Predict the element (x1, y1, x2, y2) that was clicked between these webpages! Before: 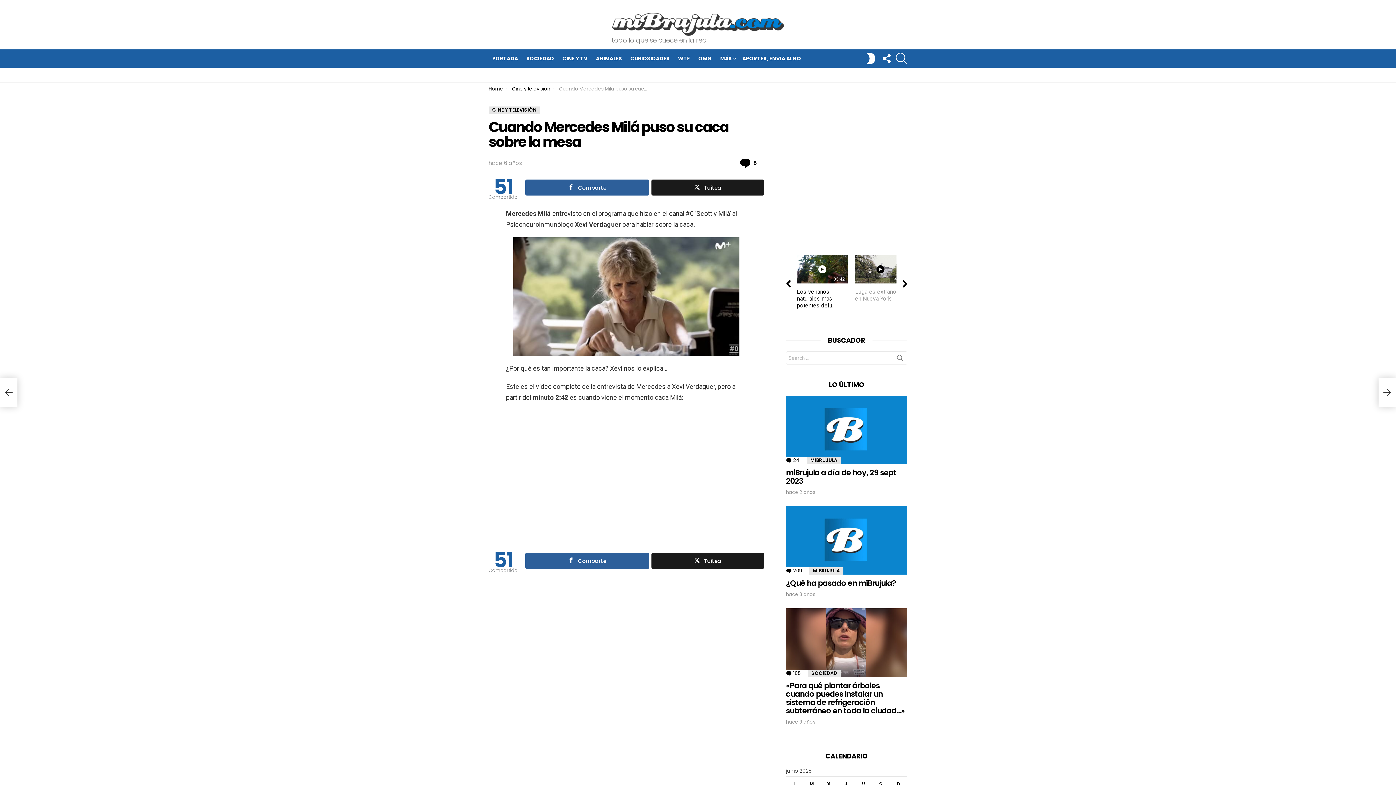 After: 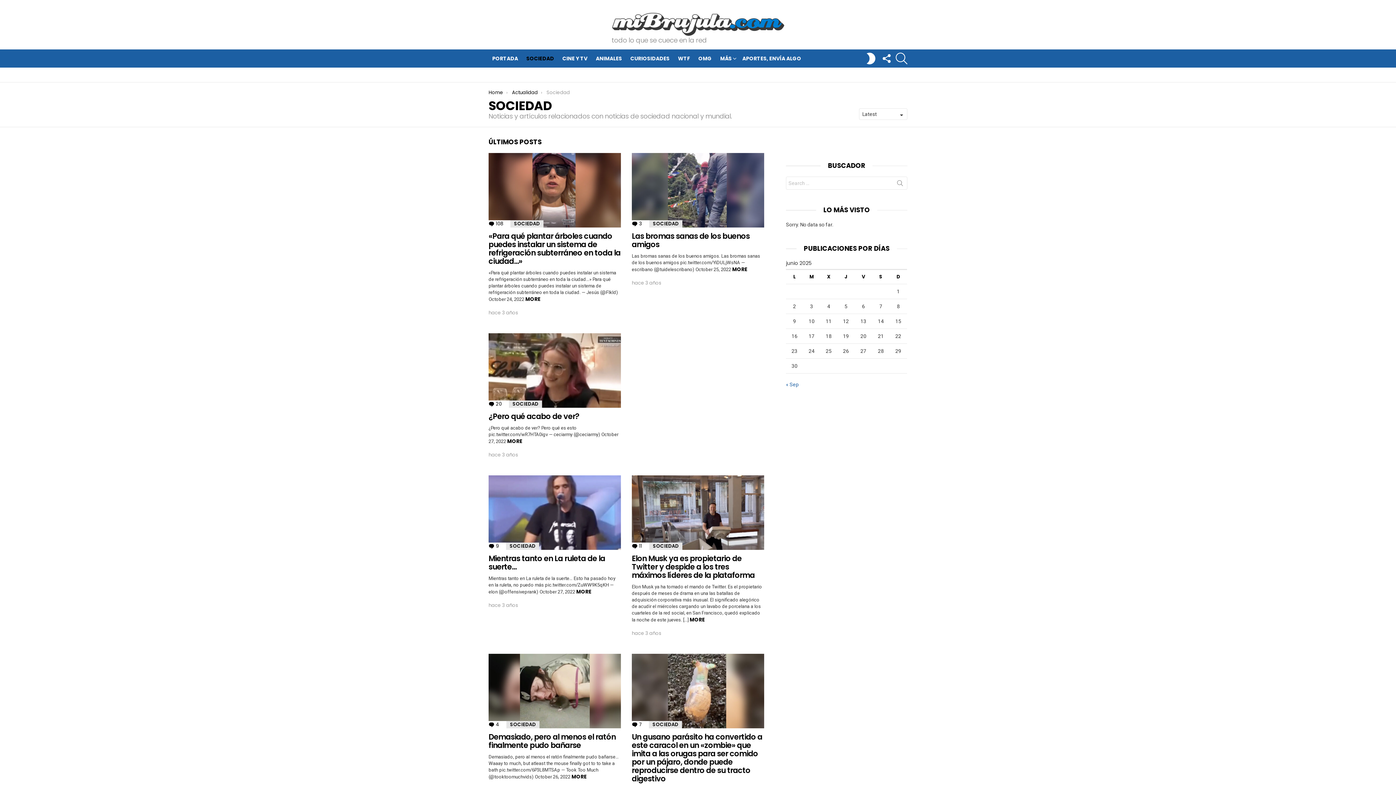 Action: label: SOCIEDAD bbox: (522, 53, 557, 64)